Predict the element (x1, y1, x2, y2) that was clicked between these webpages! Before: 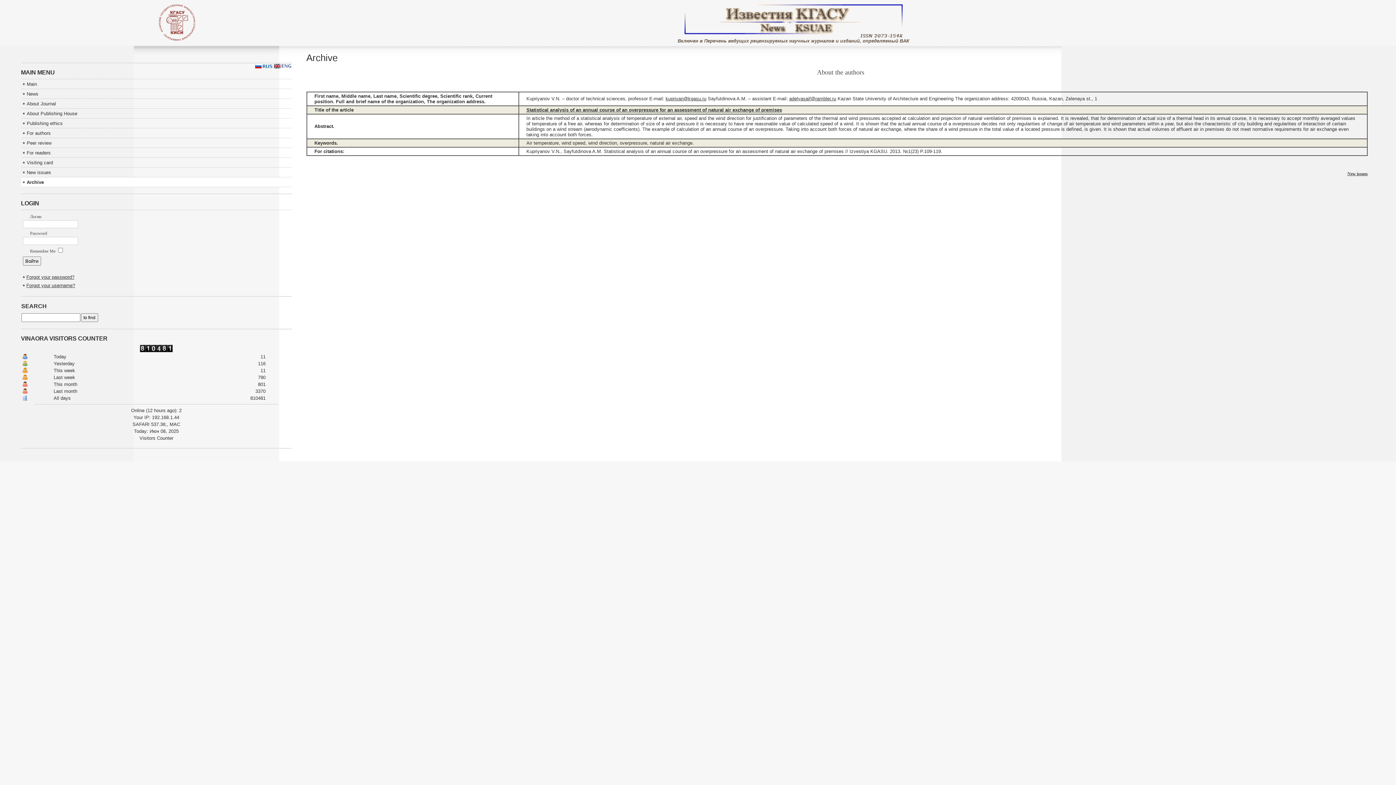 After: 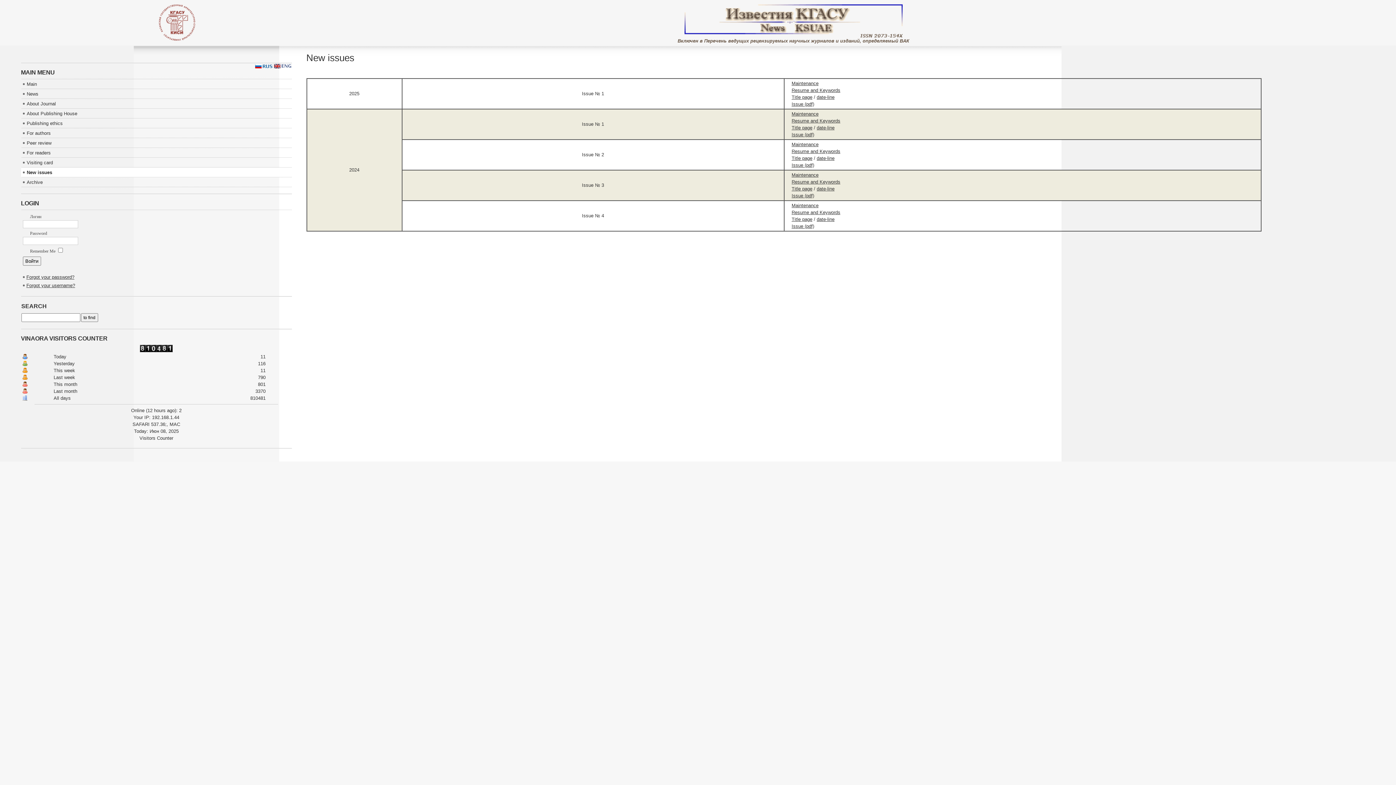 Action: bbox: (20, 167, 291, 177) label: New issues